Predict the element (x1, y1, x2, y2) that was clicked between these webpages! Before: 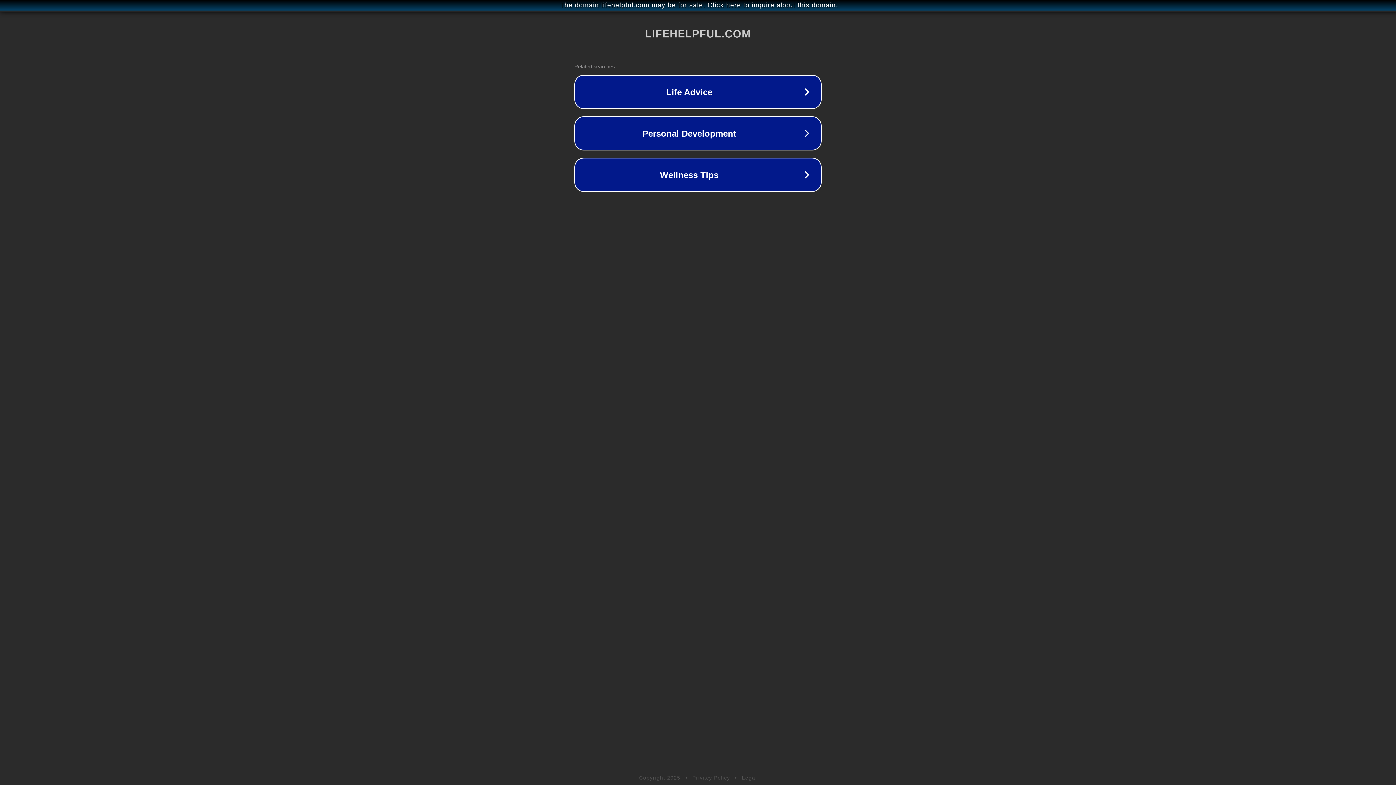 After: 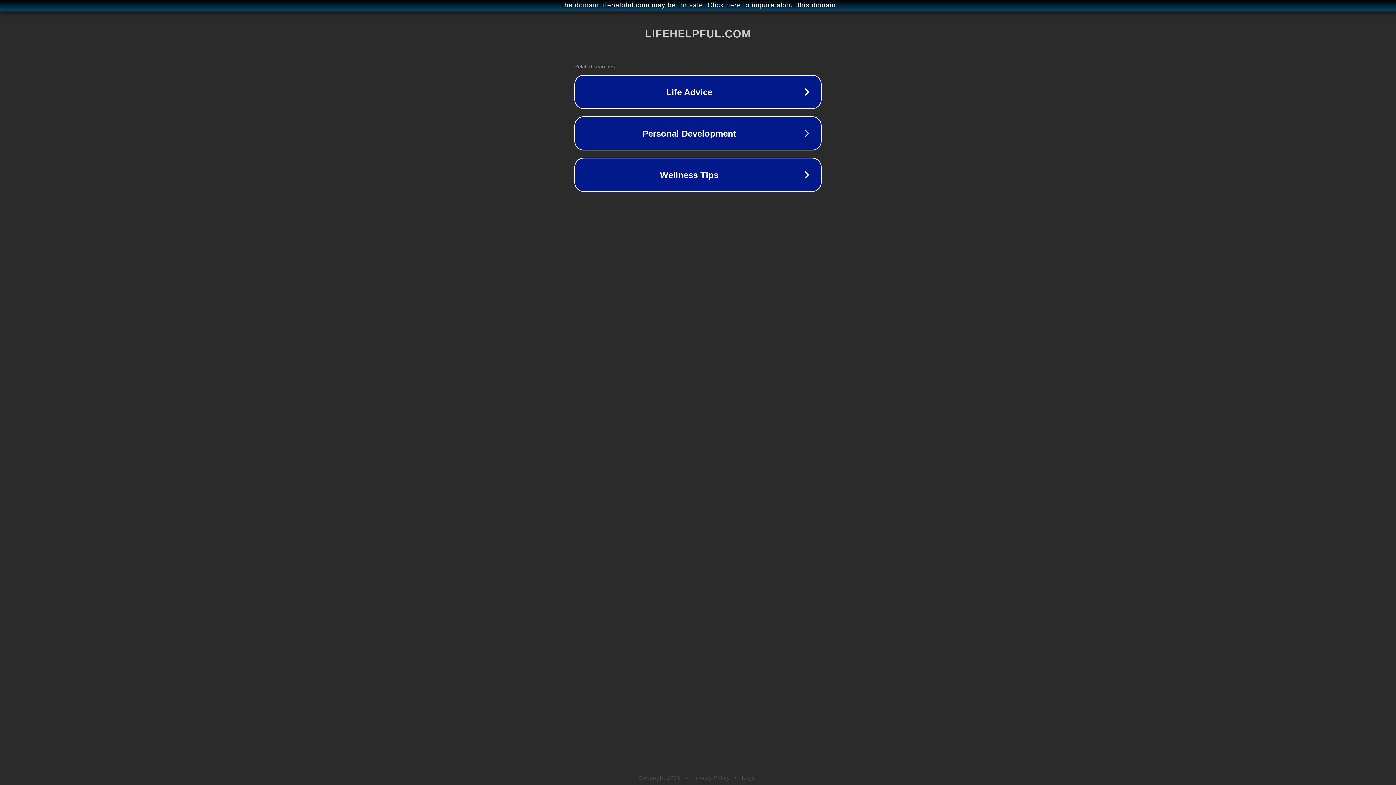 Action: bbox: (742, 775, 757, 781) label: Legal